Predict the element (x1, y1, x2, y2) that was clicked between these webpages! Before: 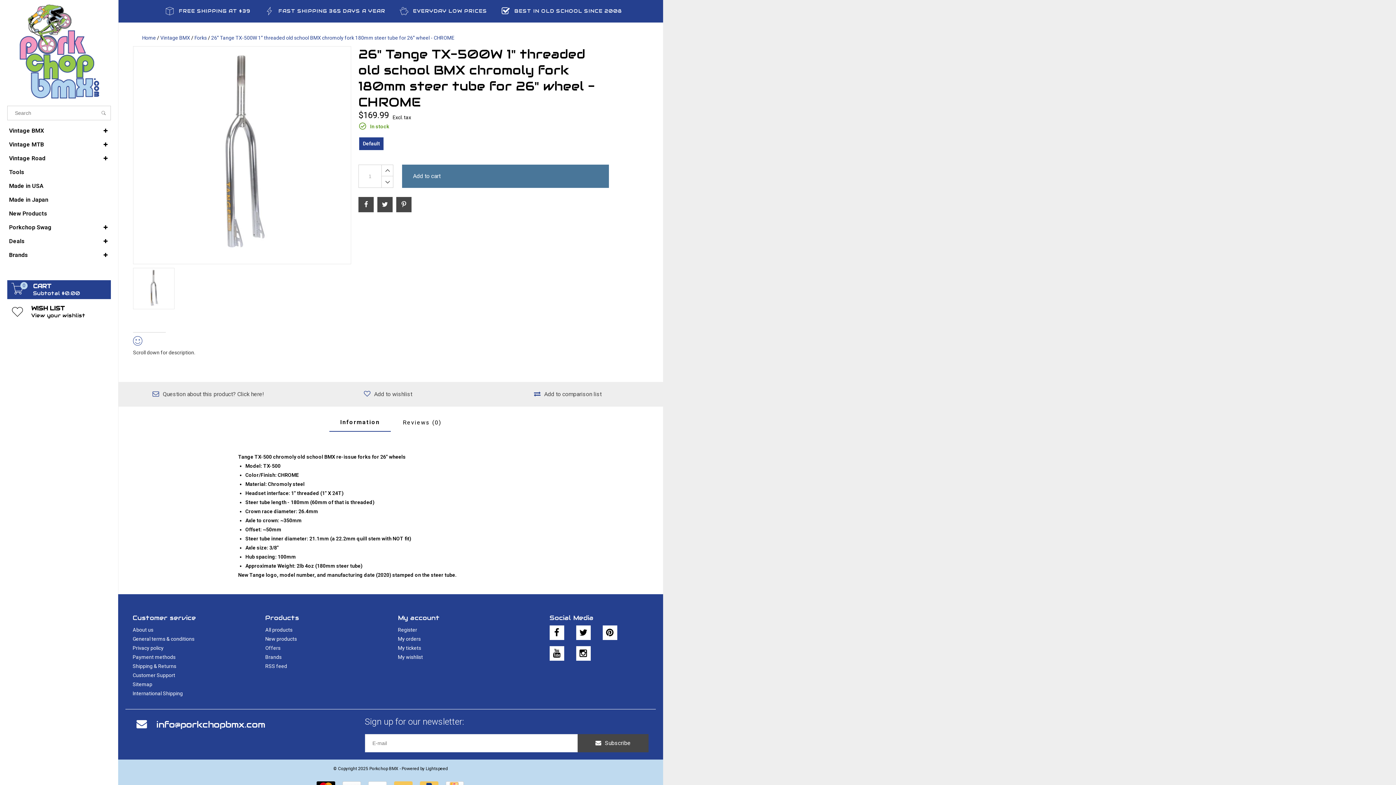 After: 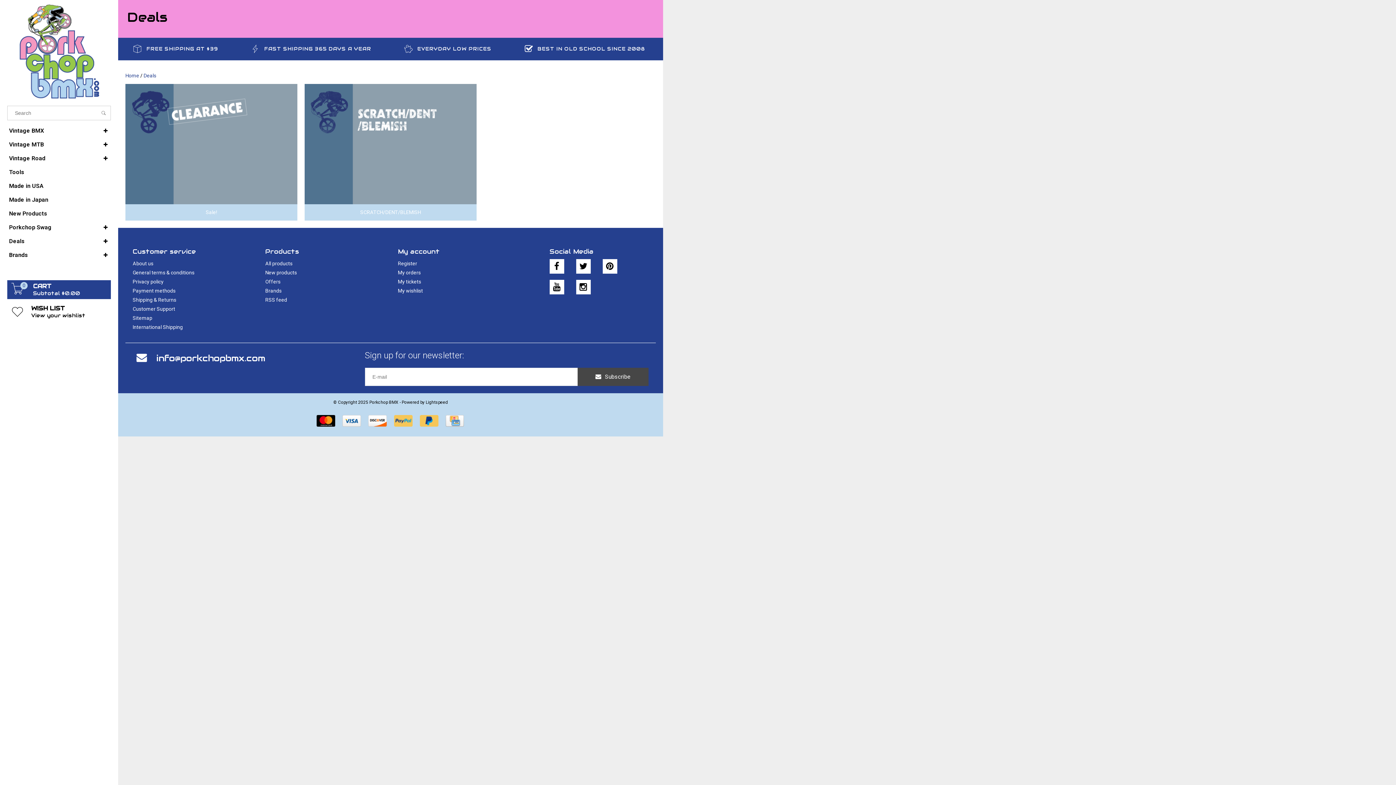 Action: label: Deals bbox: (7, 234, 110, 248)